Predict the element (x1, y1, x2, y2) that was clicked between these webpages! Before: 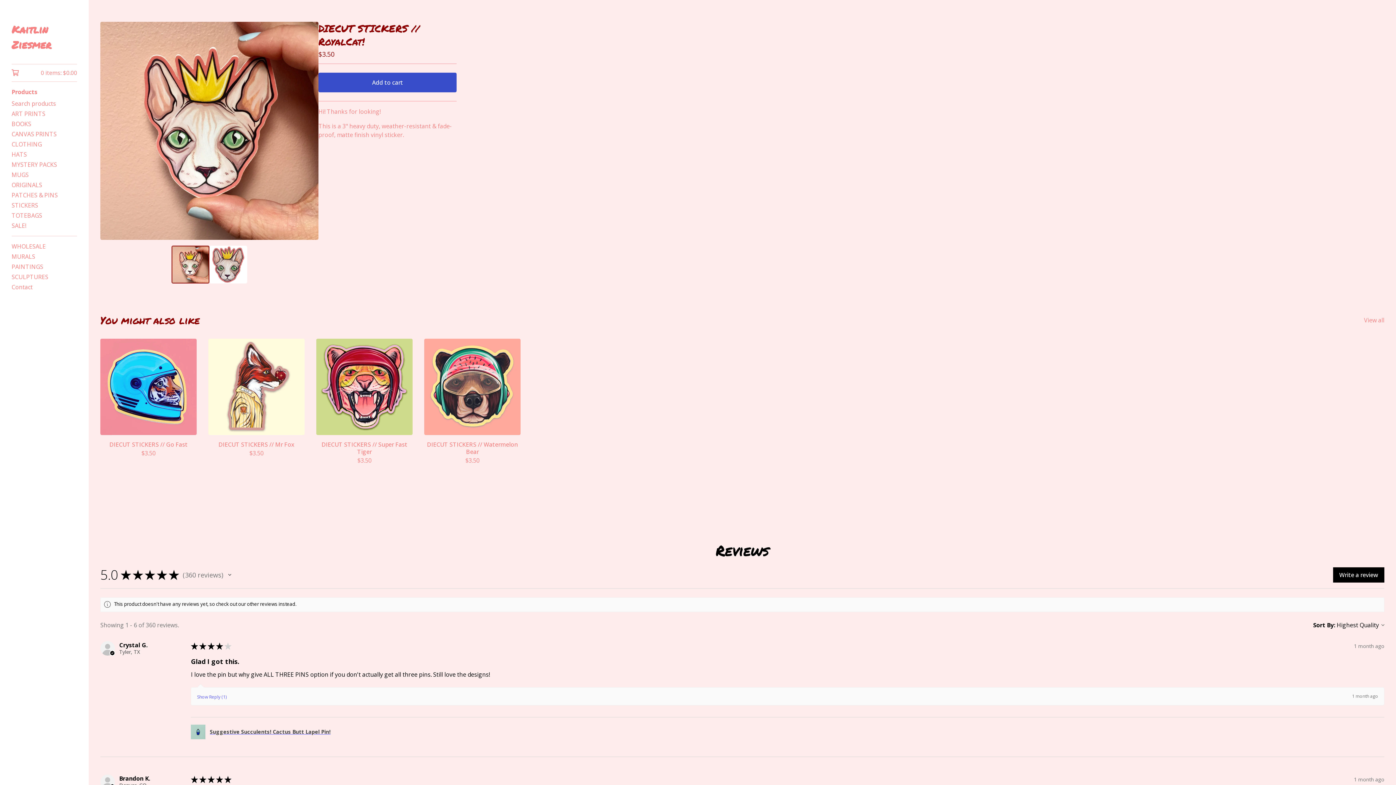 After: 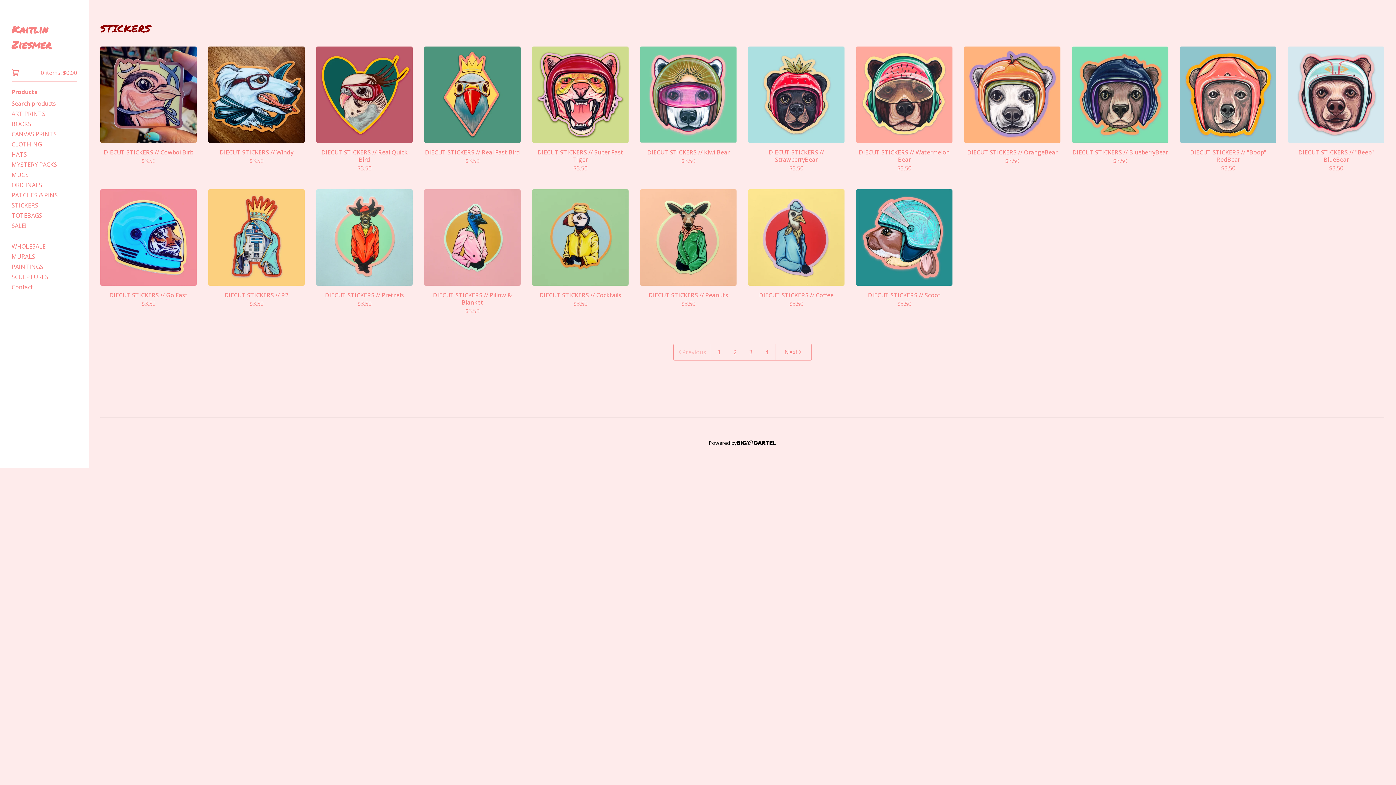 Action: label: STICKERS bbox: (11, 200, 77, 210)